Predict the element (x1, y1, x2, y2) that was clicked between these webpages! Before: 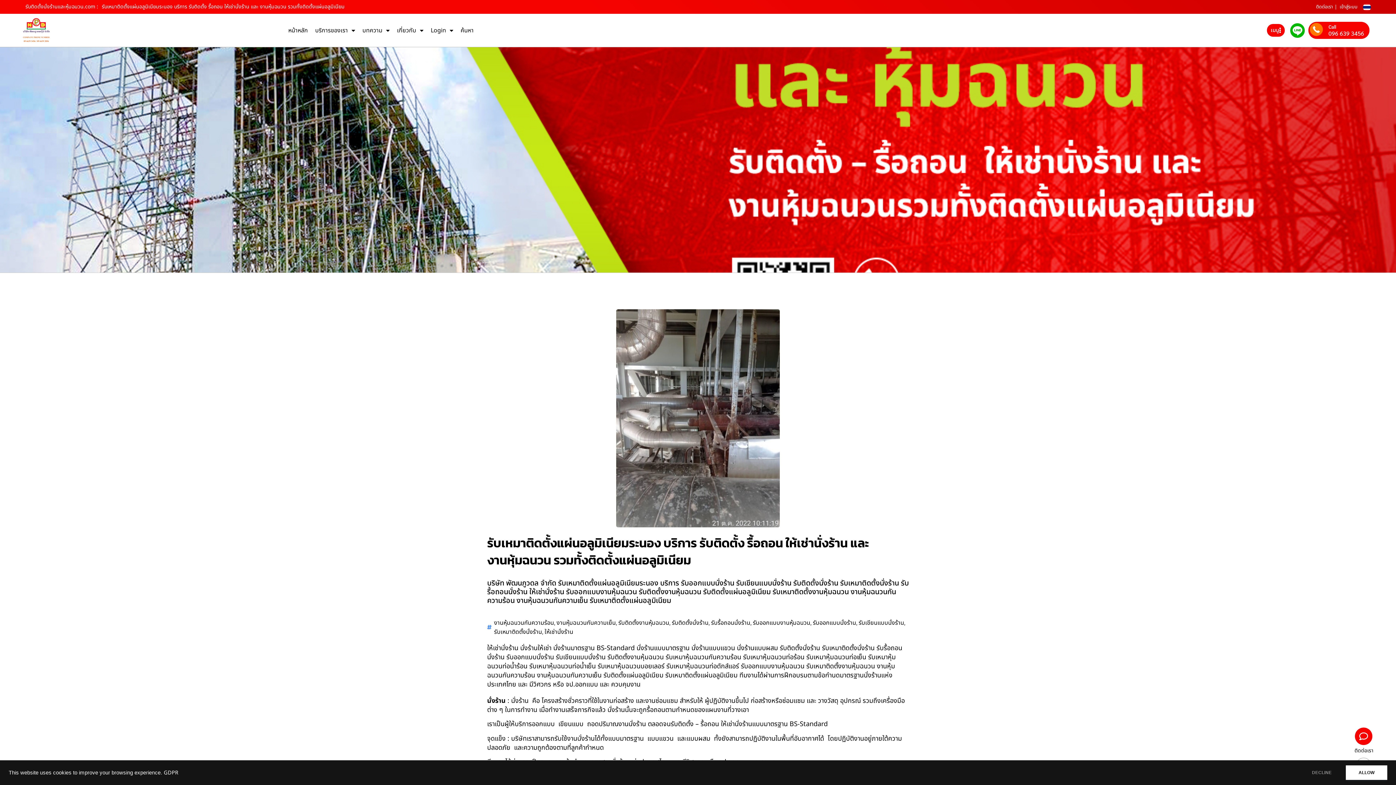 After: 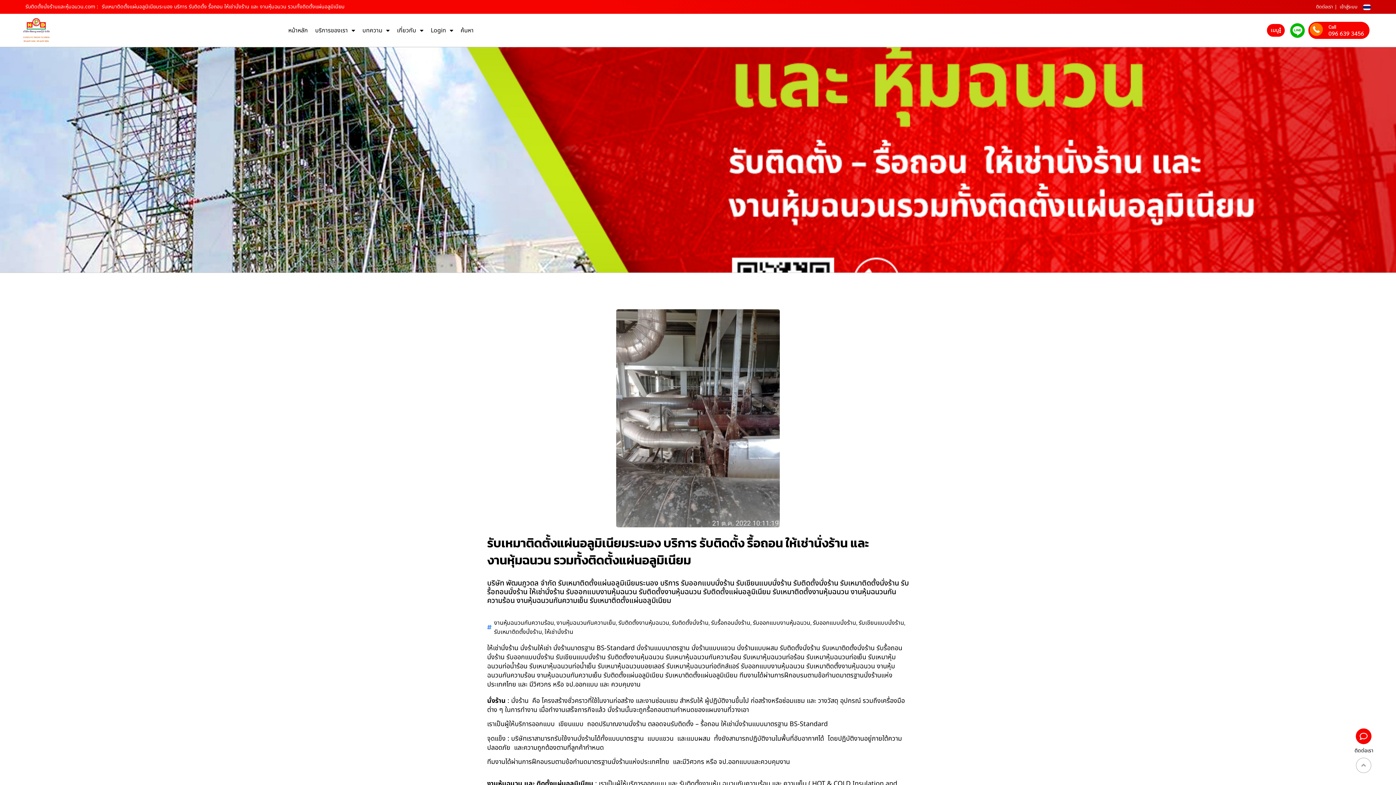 Action: bbox: (1355, 728, 1372, 745)